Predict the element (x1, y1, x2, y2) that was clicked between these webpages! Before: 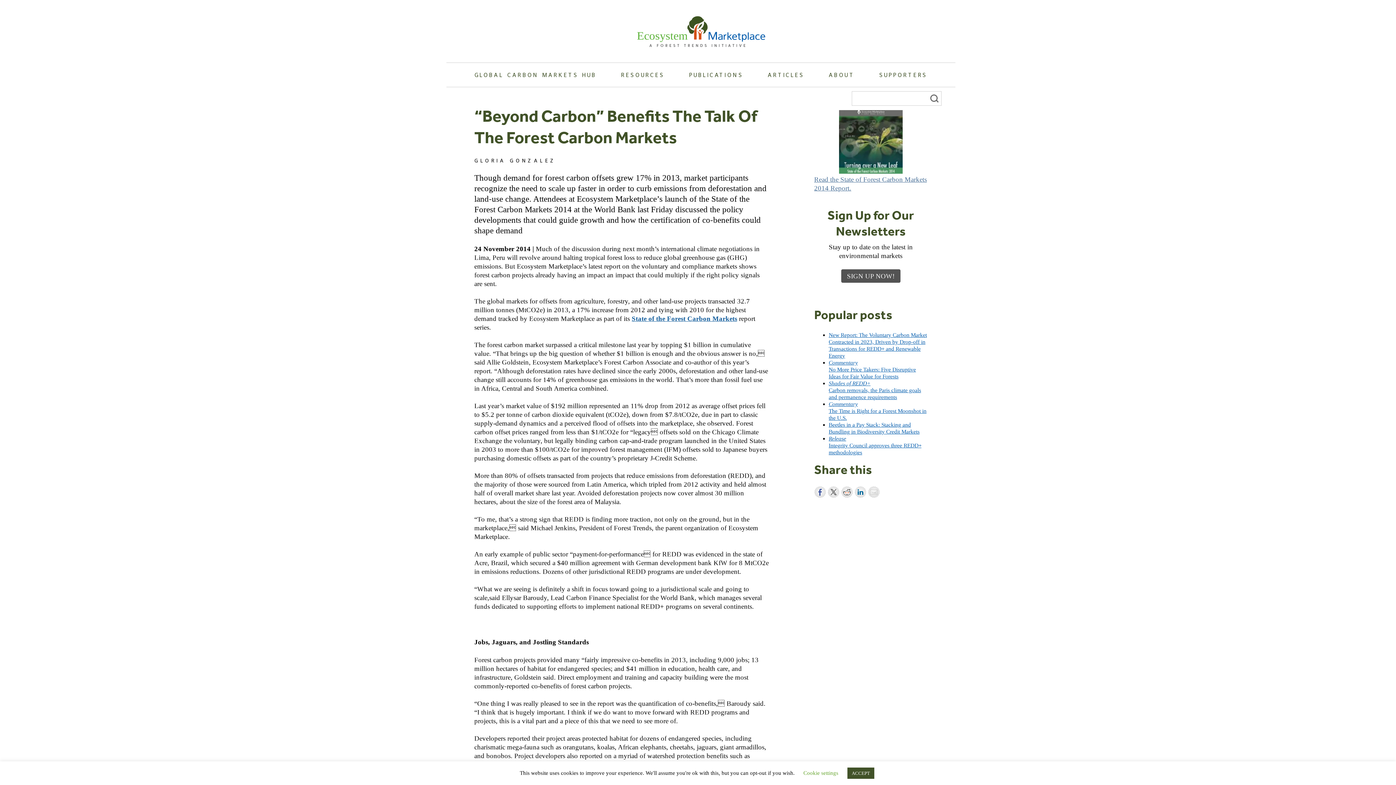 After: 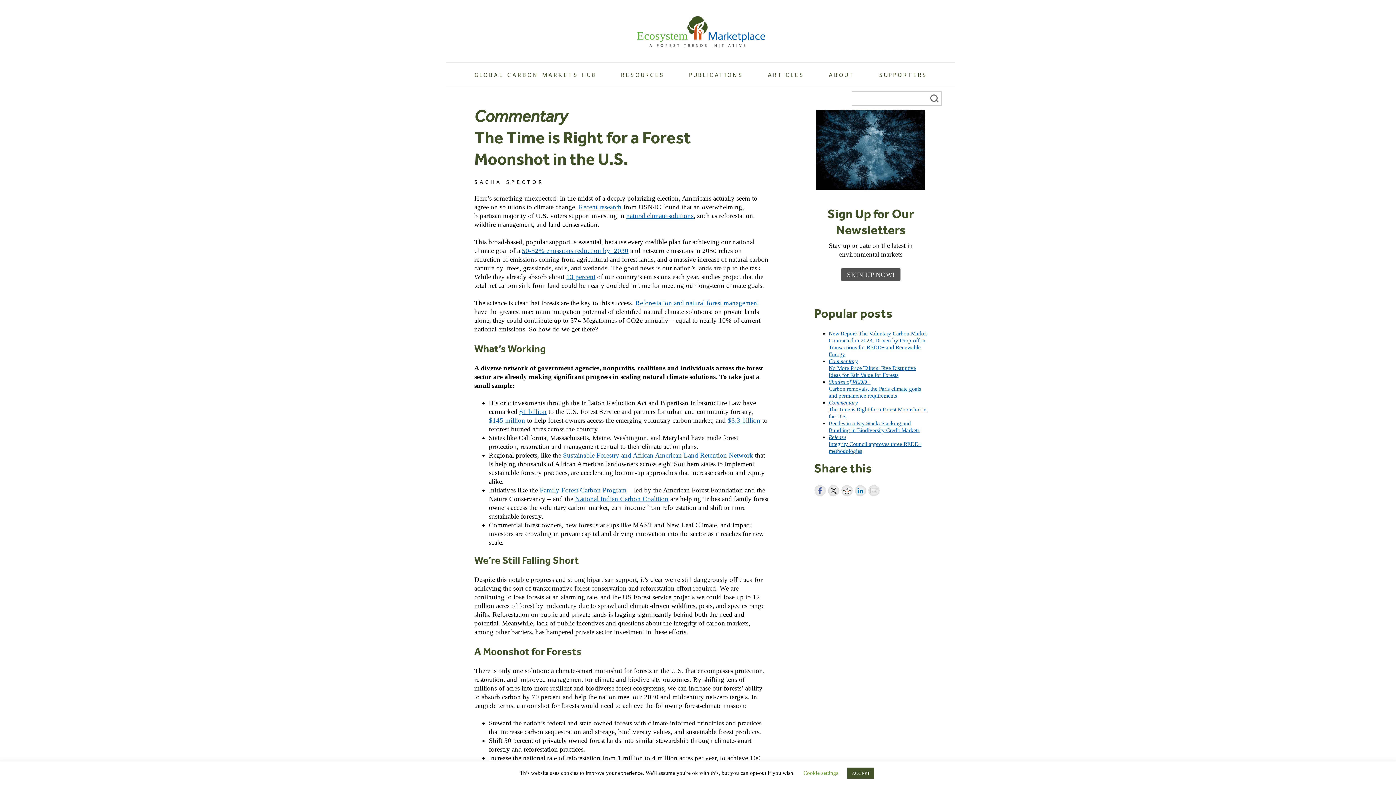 Action: bbox: (828, 401, 926, 421) label: Commentary
The Time is Right for a Forest Moonshot in the U.S.